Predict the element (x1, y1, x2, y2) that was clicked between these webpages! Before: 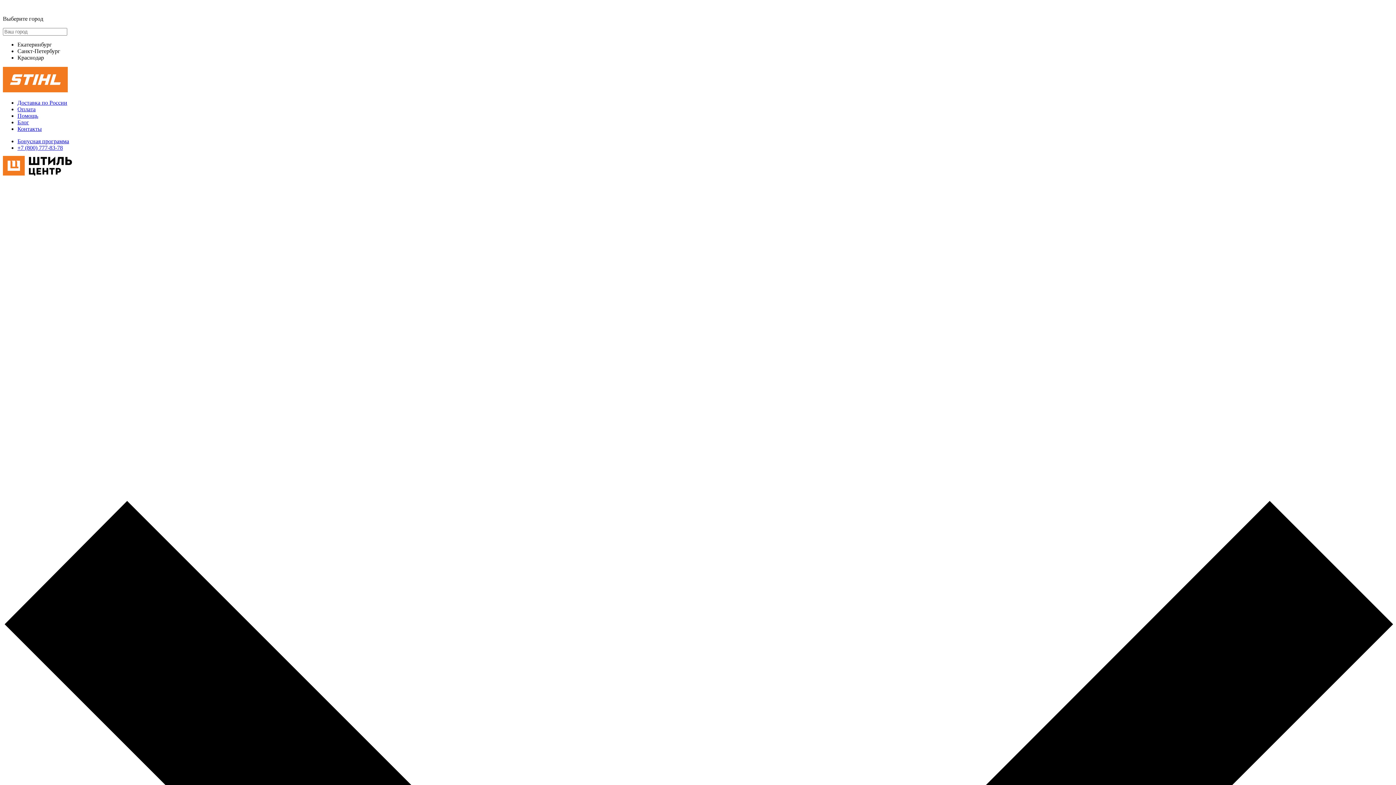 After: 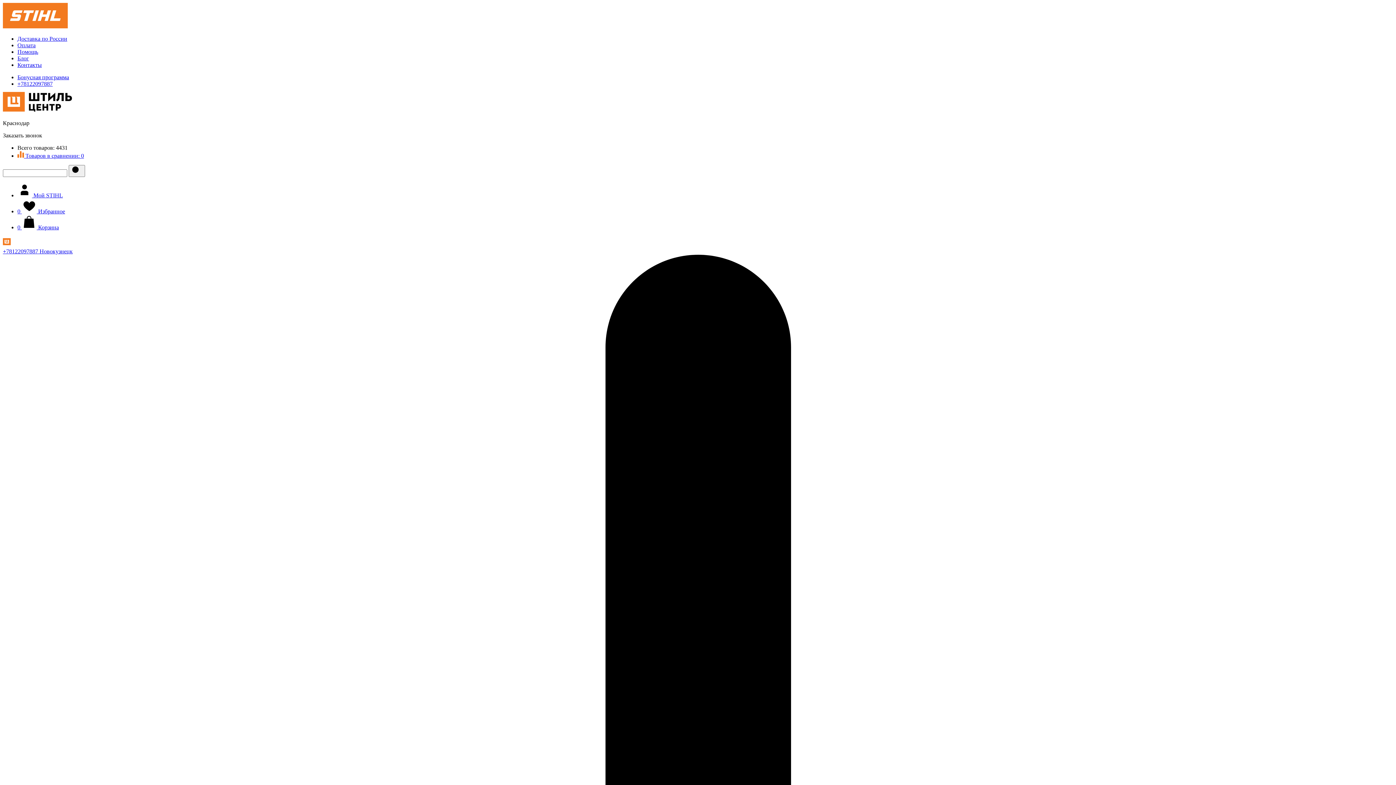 Action: bbox: (17, 106, 35, 112) label: Оплата